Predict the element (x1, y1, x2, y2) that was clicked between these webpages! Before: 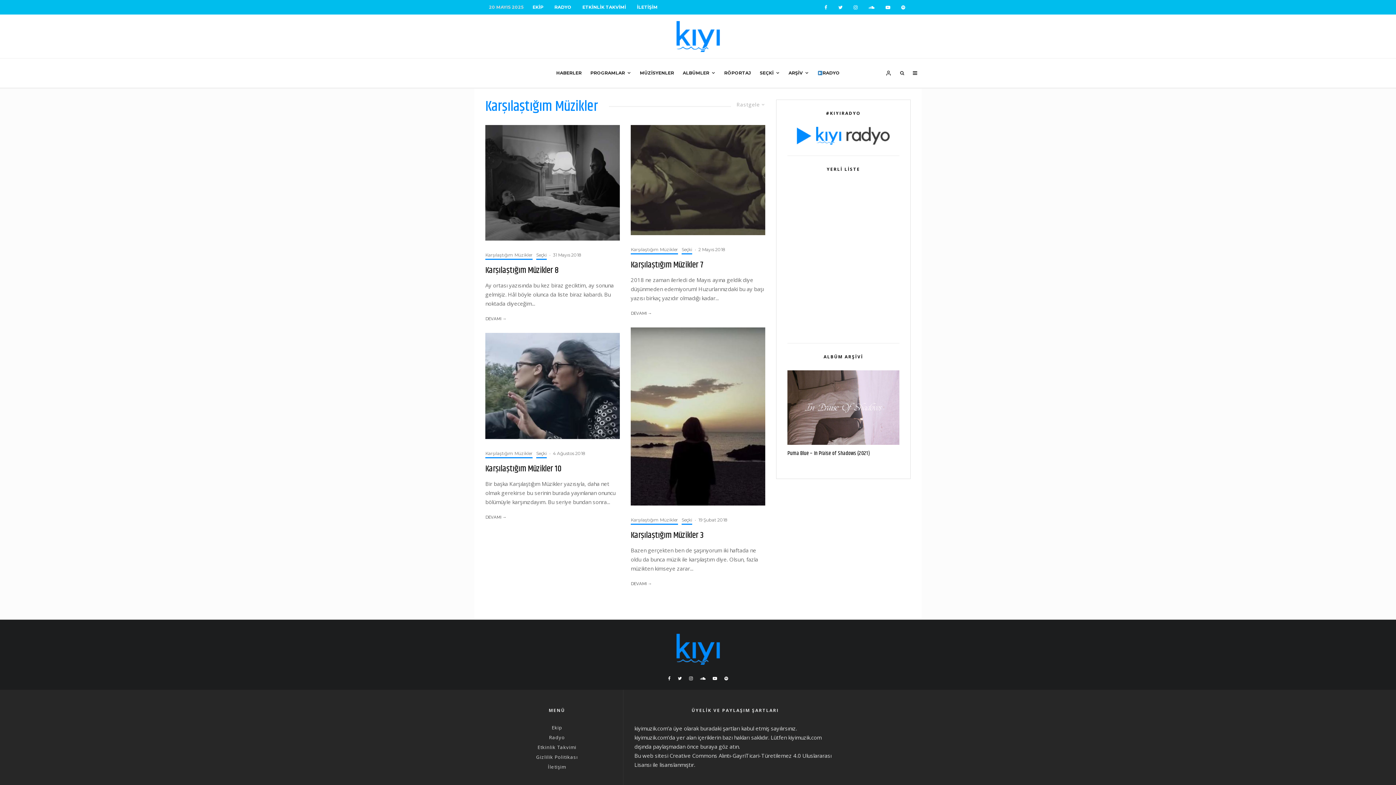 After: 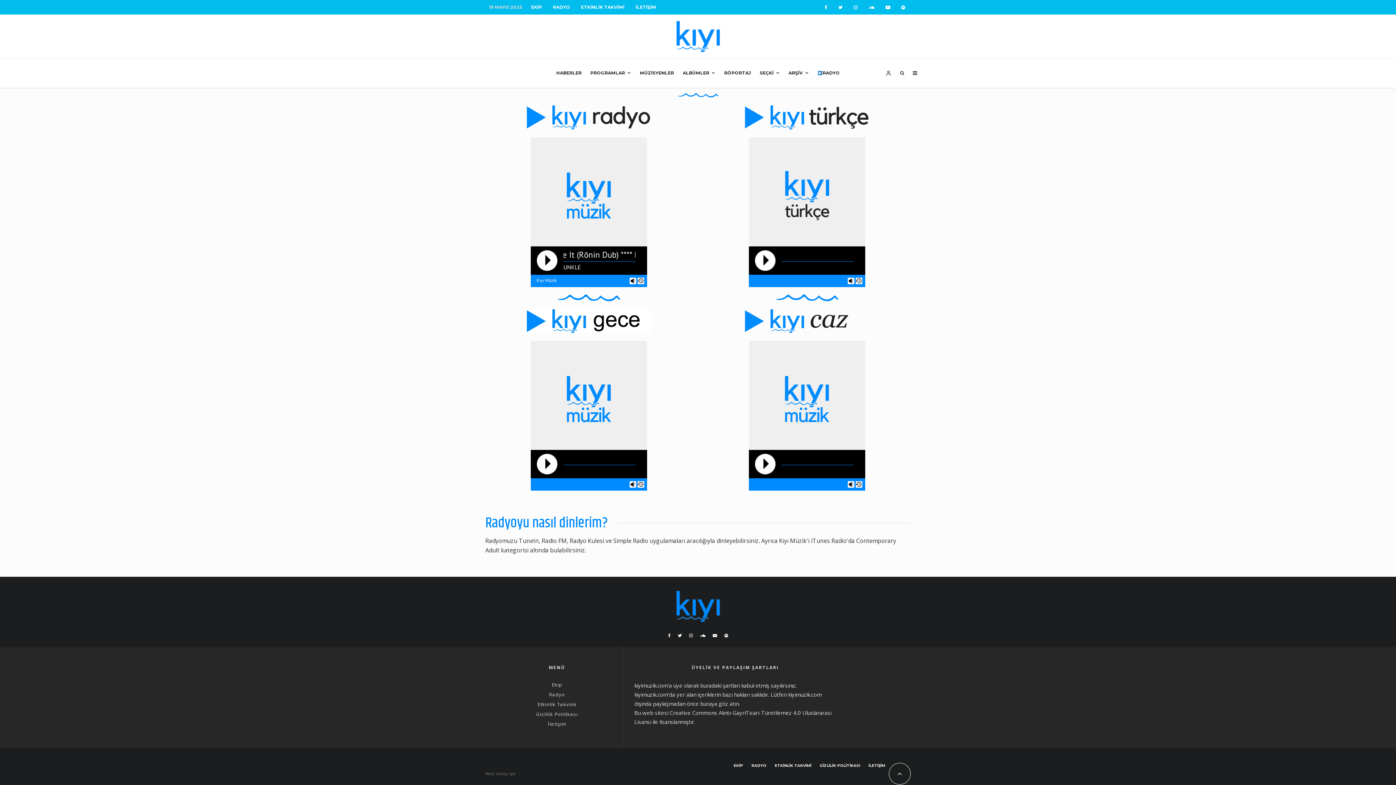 Action: bbox: (549, 0, 577, 14) label: RADYO